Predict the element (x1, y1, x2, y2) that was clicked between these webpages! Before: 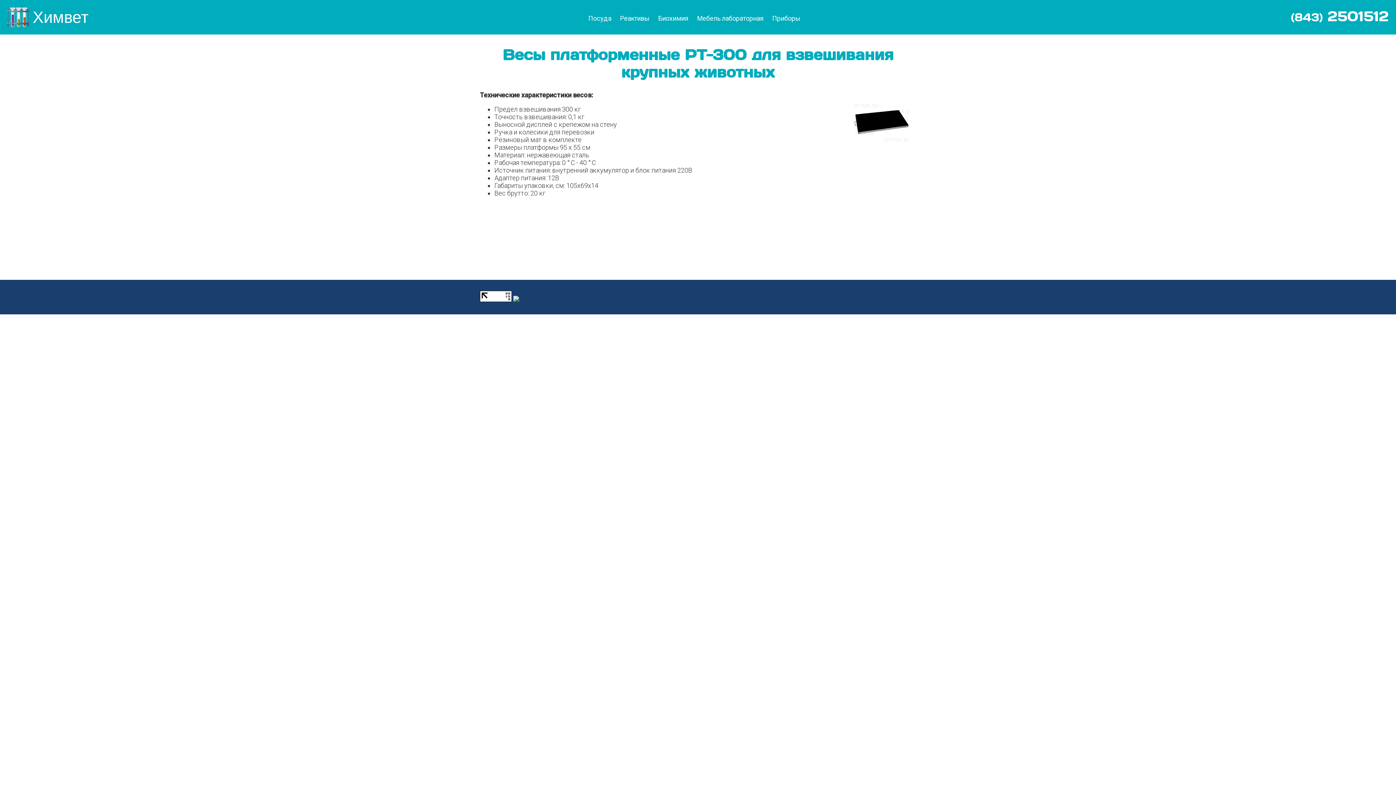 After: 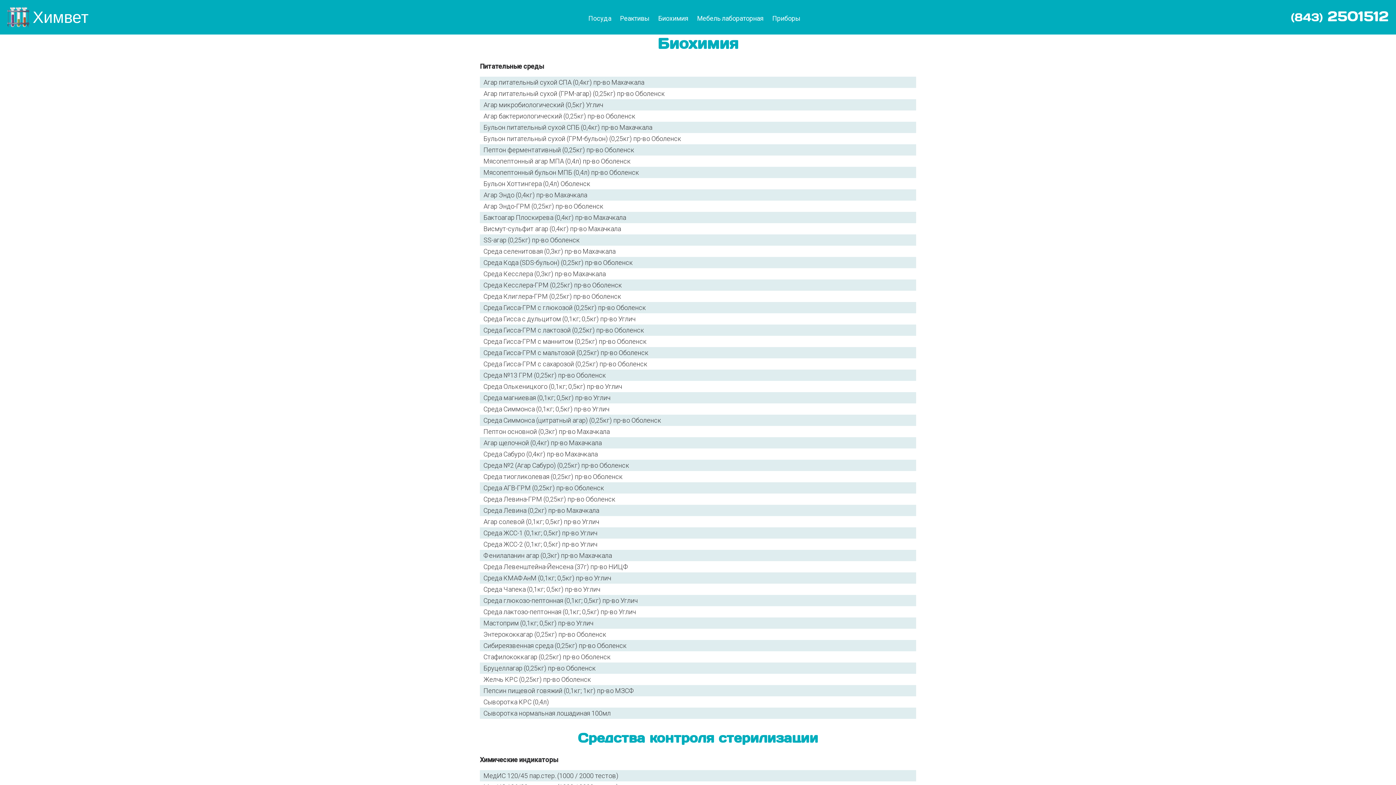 Action: label: Биохимия bbox: (658, 14, 688, 22)